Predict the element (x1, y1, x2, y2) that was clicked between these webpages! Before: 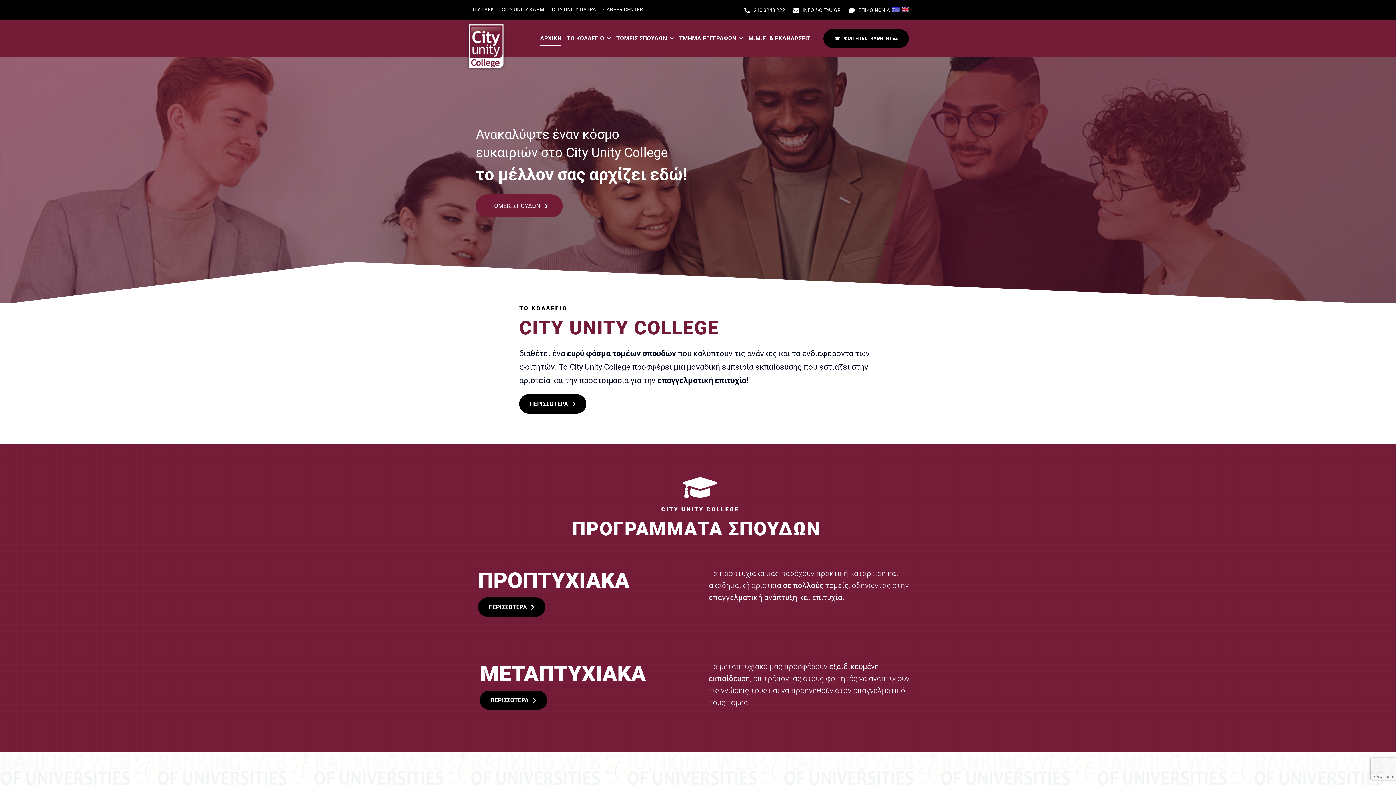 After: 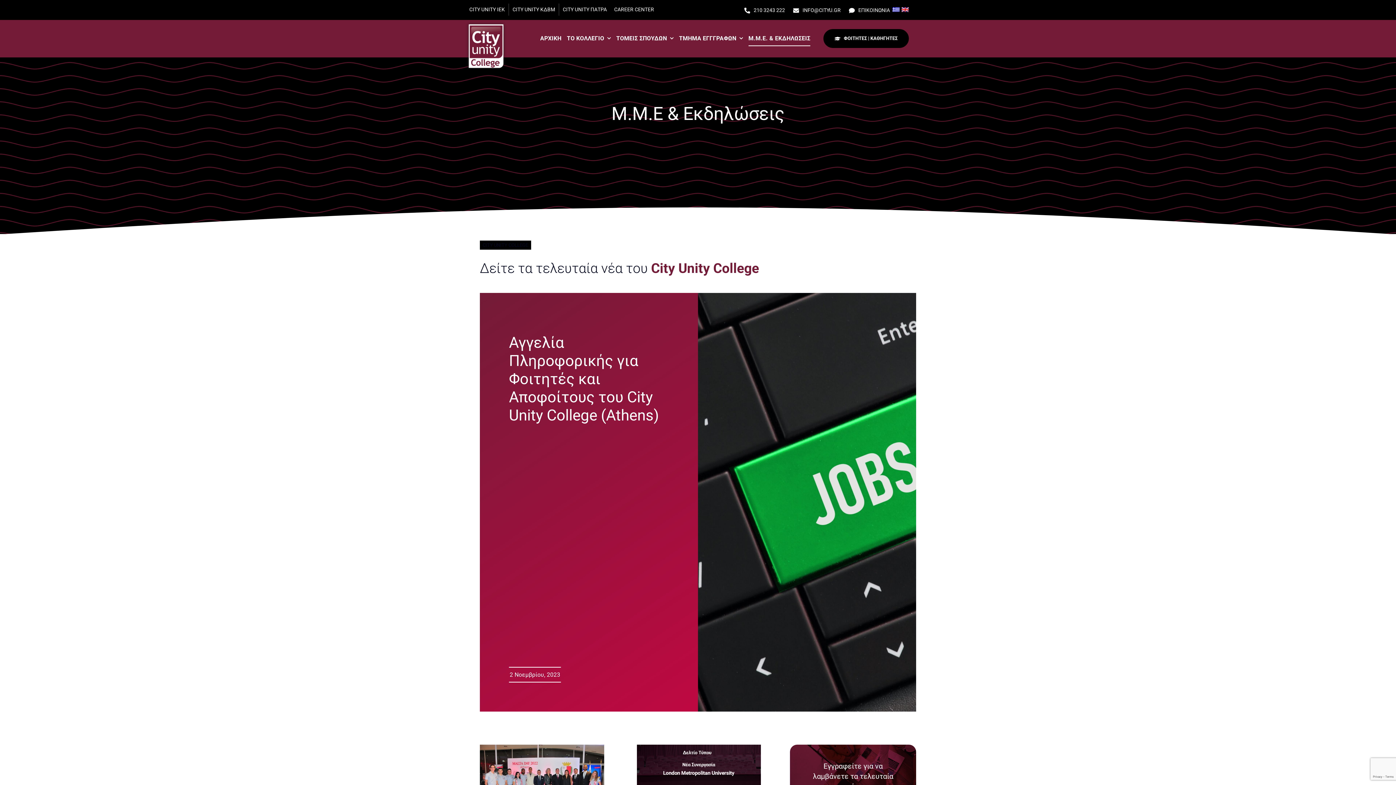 Action: label: Μ.Μ.Ε. & ΕΚΔΗΛΩΣΕΙΣ bbox: (748, 31, 810, 46)